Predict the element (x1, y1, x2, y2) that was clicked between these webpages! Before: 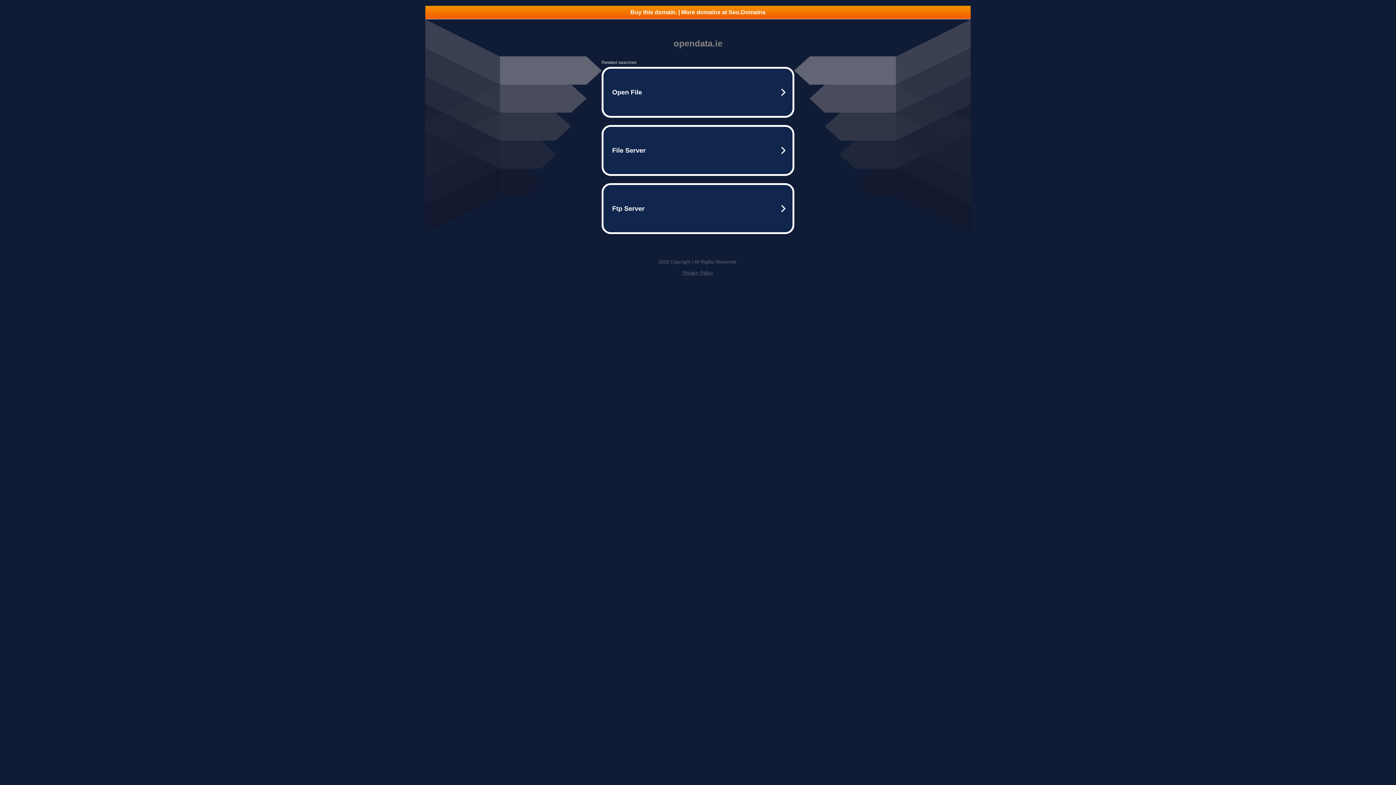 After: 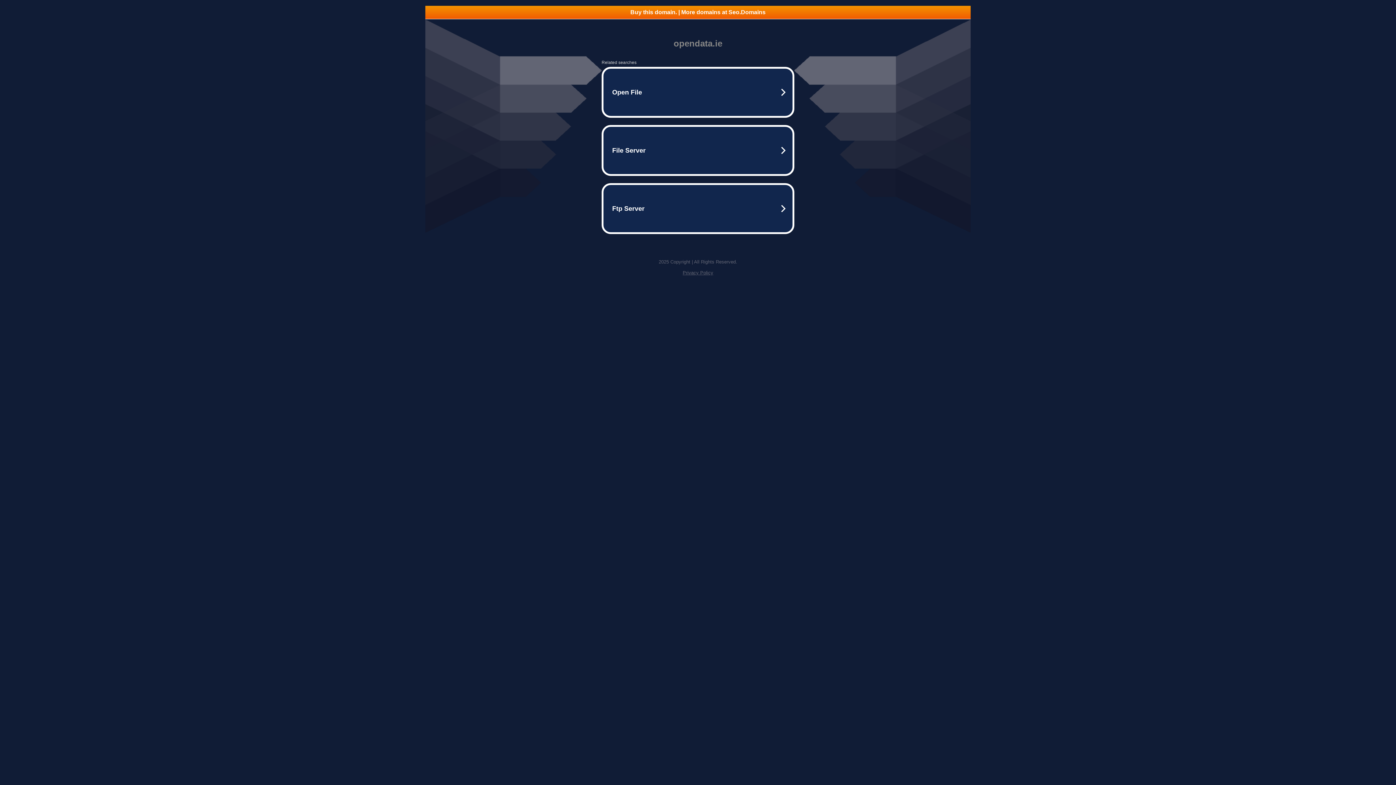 Action: label: Buy this domain. | More domains at Seo.Domains bbox: (425, 5, 970, 18)